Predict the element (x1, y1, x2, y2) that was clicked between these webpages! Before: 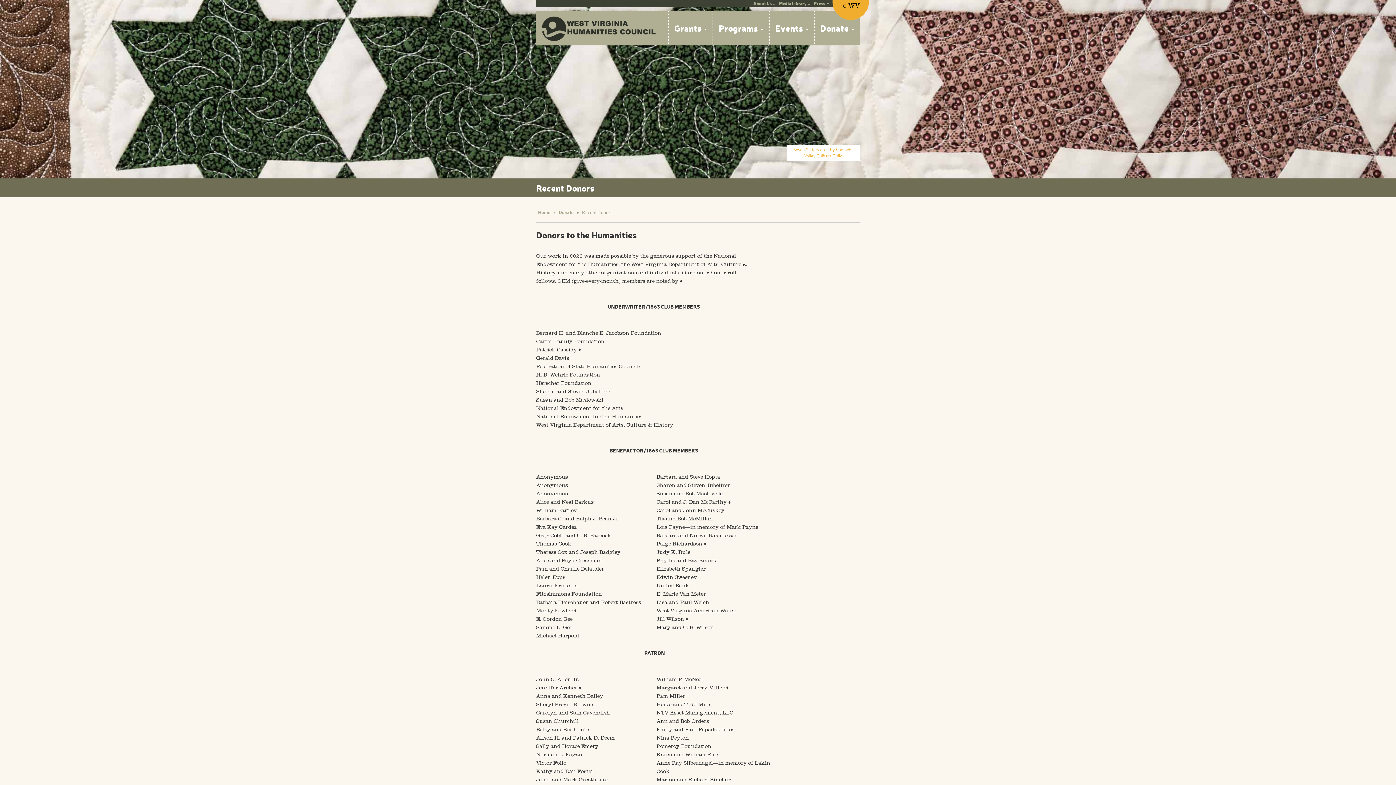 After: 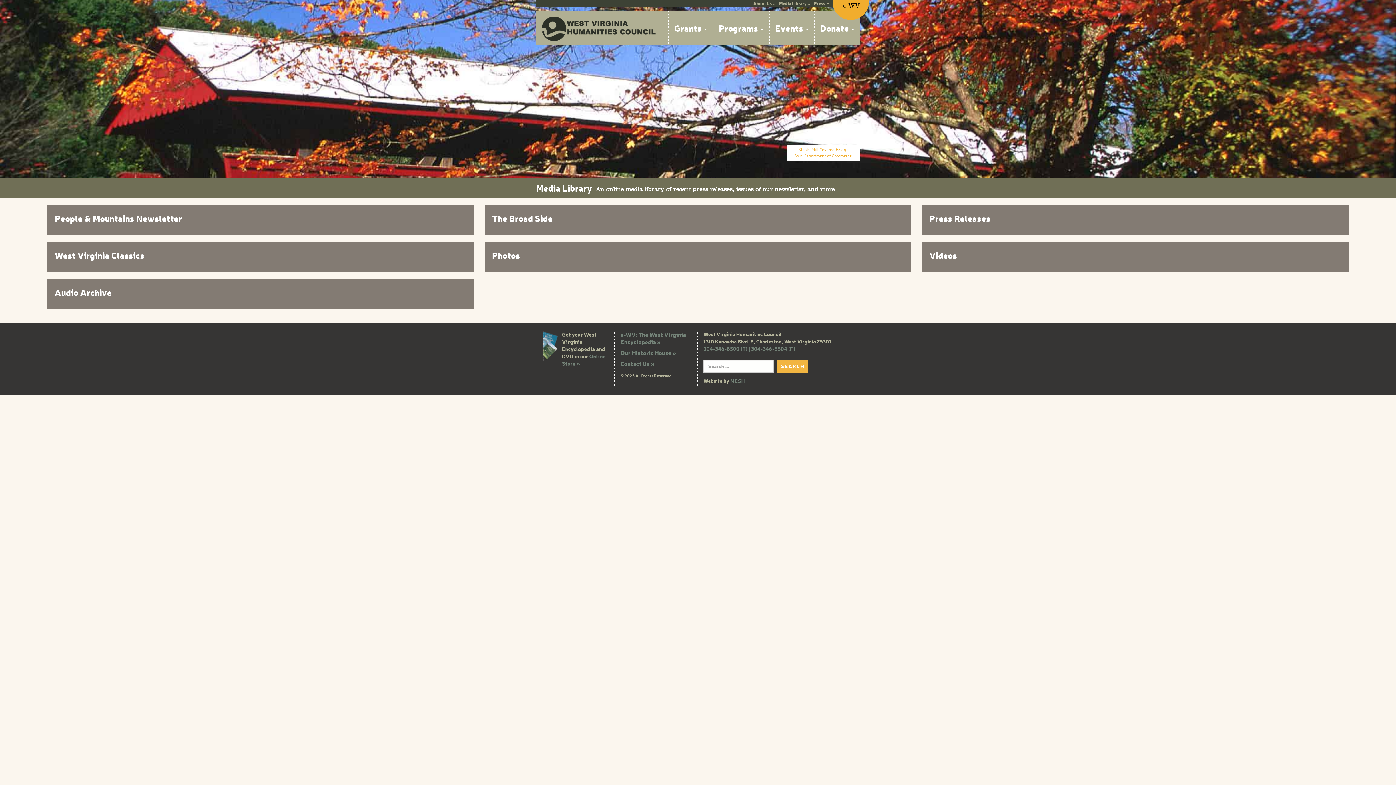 Action: label: Media Library bbox: (779, 0, 806, 6)